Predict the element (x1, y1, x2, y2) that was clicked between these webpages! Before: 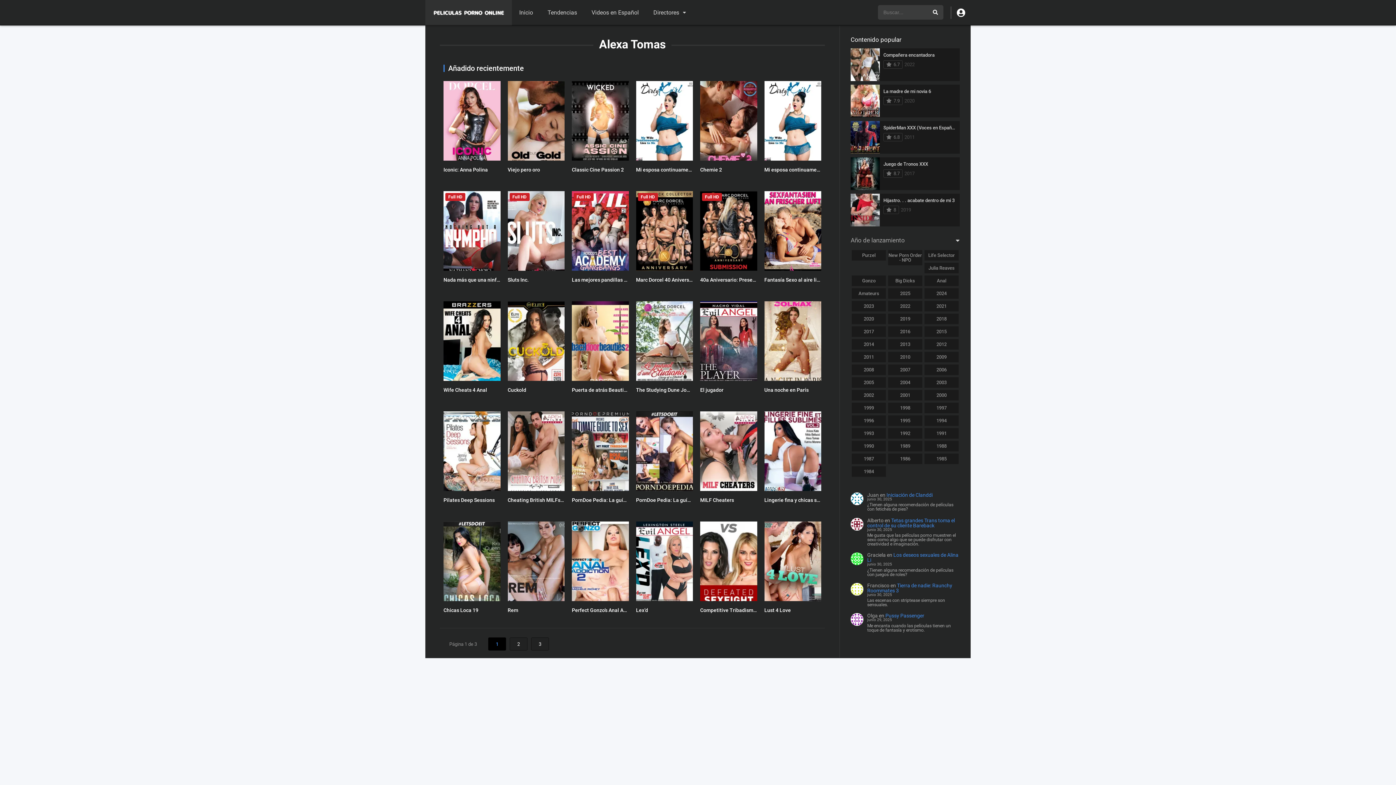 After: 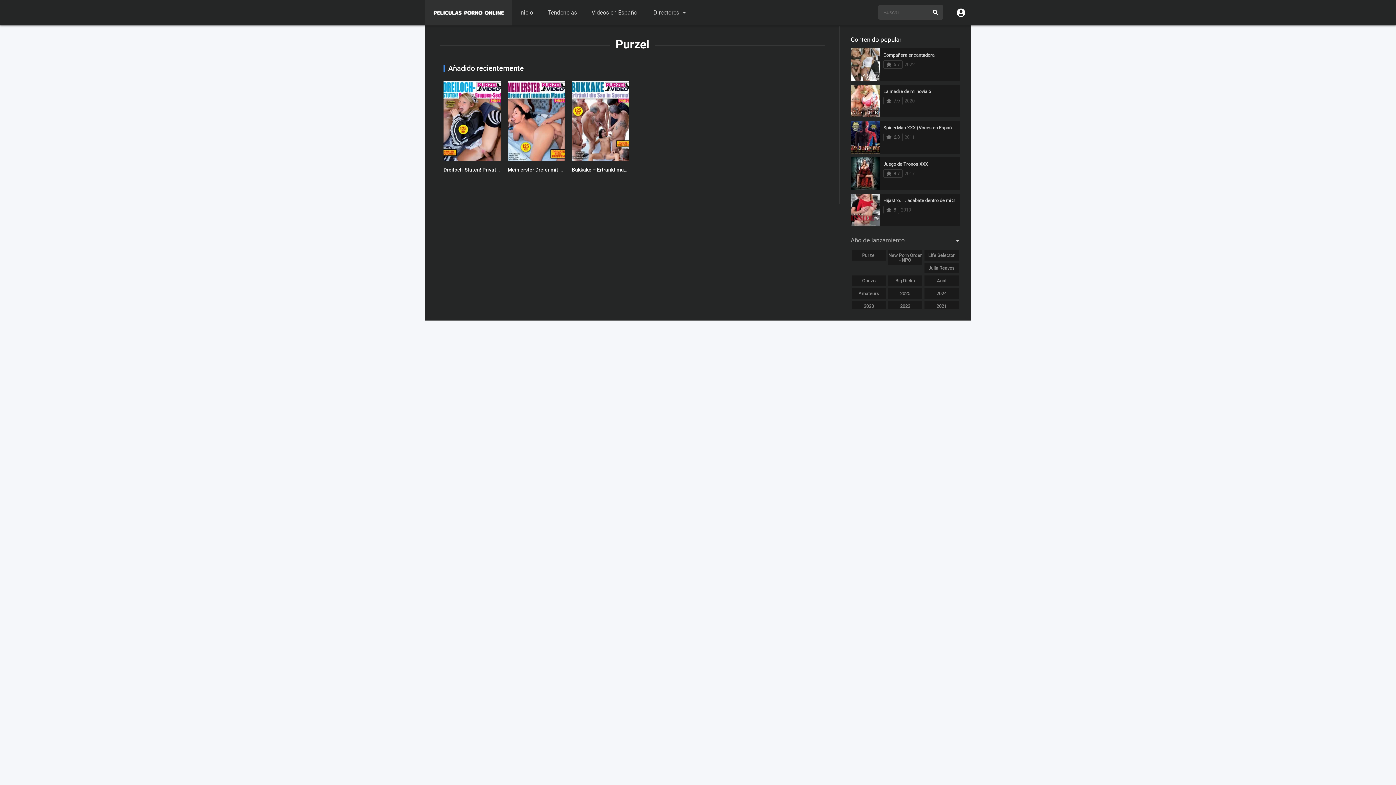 Action: bbox: (852, 250, 886, 260) label: Purzel